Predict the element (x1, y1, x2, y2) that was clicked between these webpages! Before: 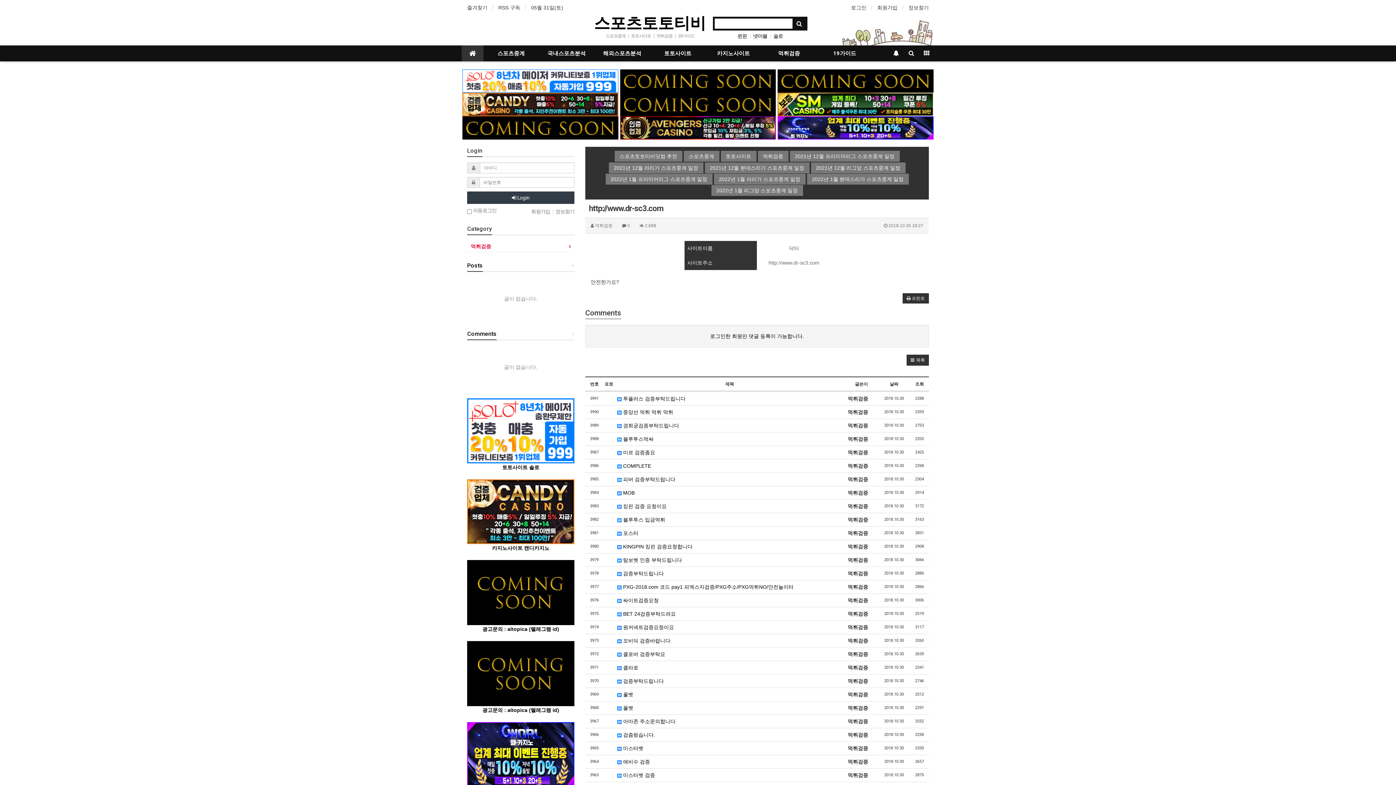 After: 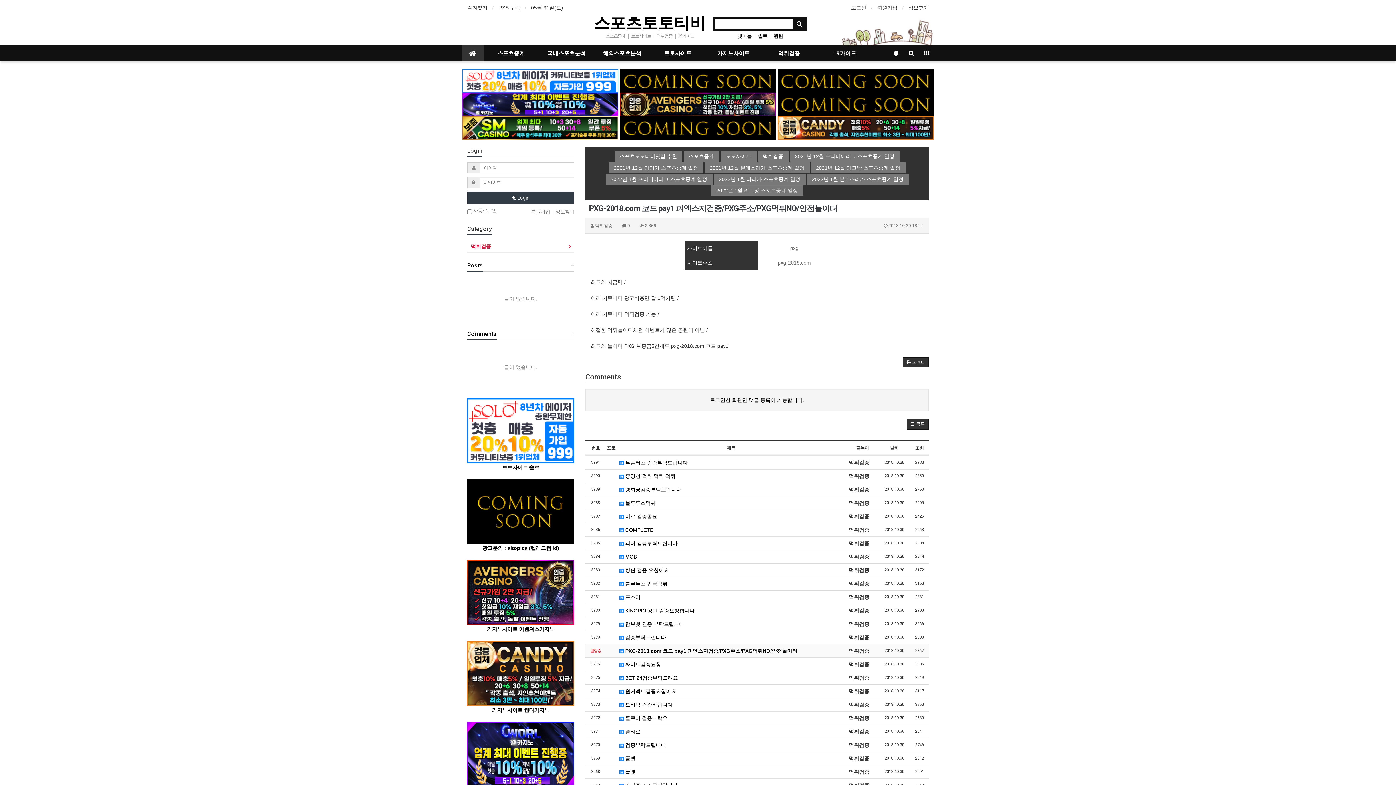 Action: bbox: (617, 583, 842, 590) label:  PXG-2018.com 코드 pay1 피엑스지검증/PXG주소/PXG먹튀NO/안전놀이터